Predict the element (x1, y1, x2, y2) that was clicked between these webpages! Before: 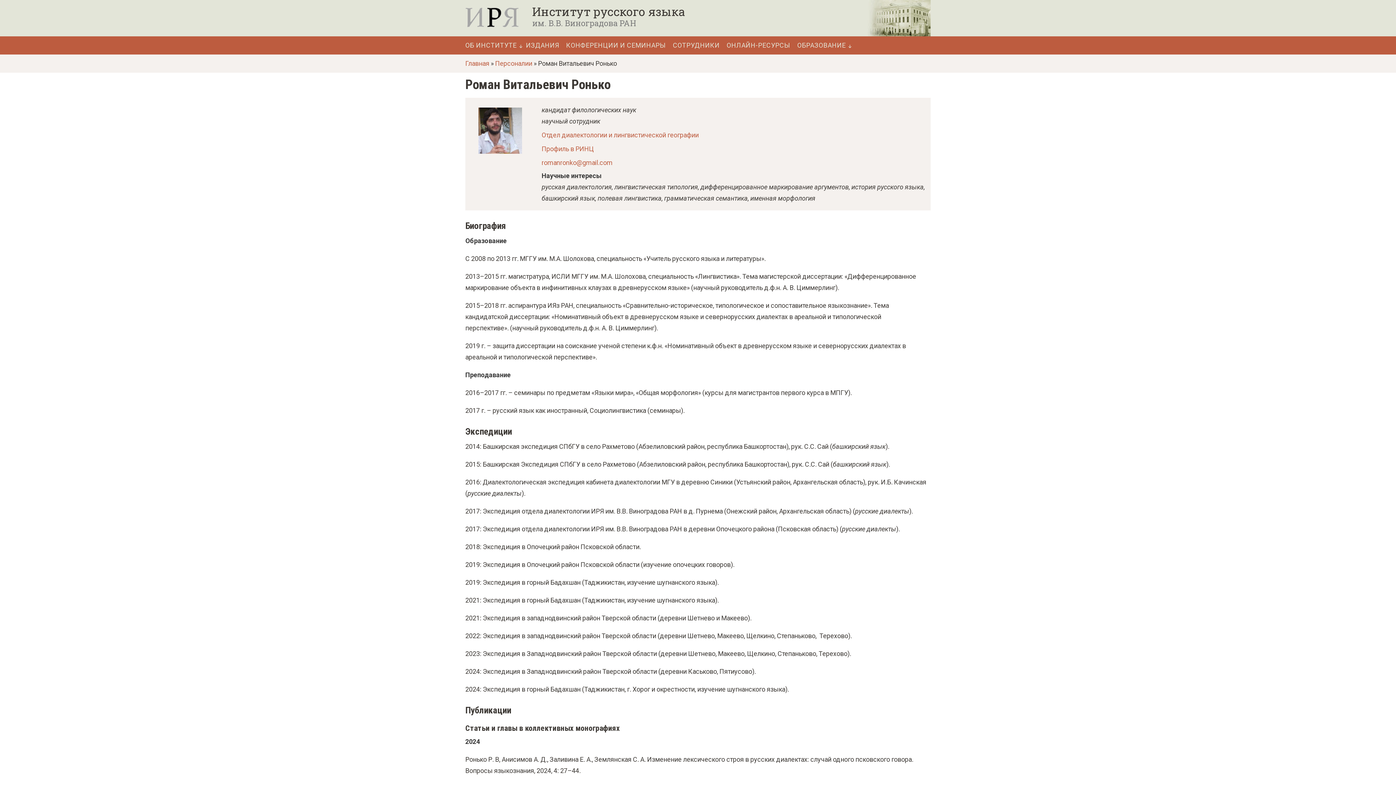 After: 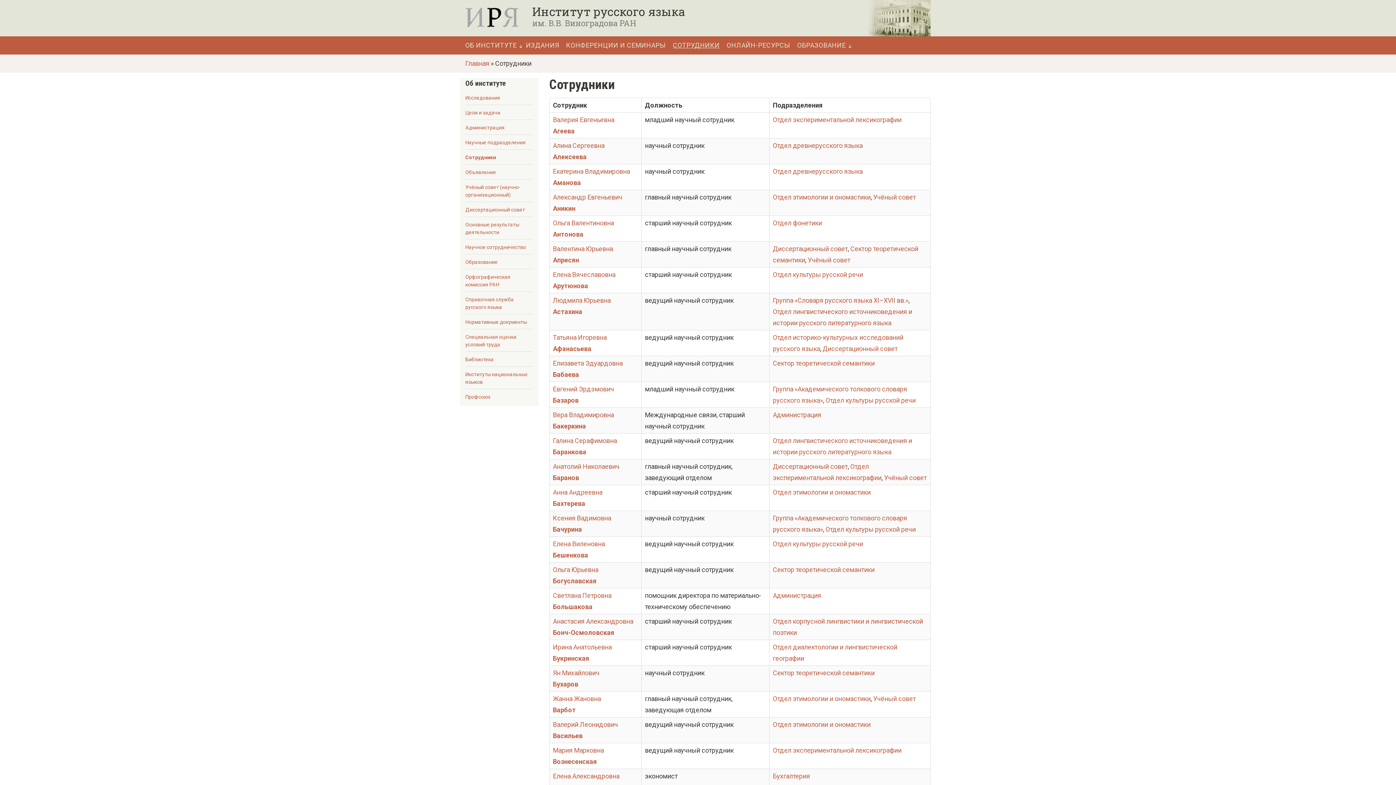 Action: label: СОТРУДНИКИ bbox: (673, 42, 719, 48)